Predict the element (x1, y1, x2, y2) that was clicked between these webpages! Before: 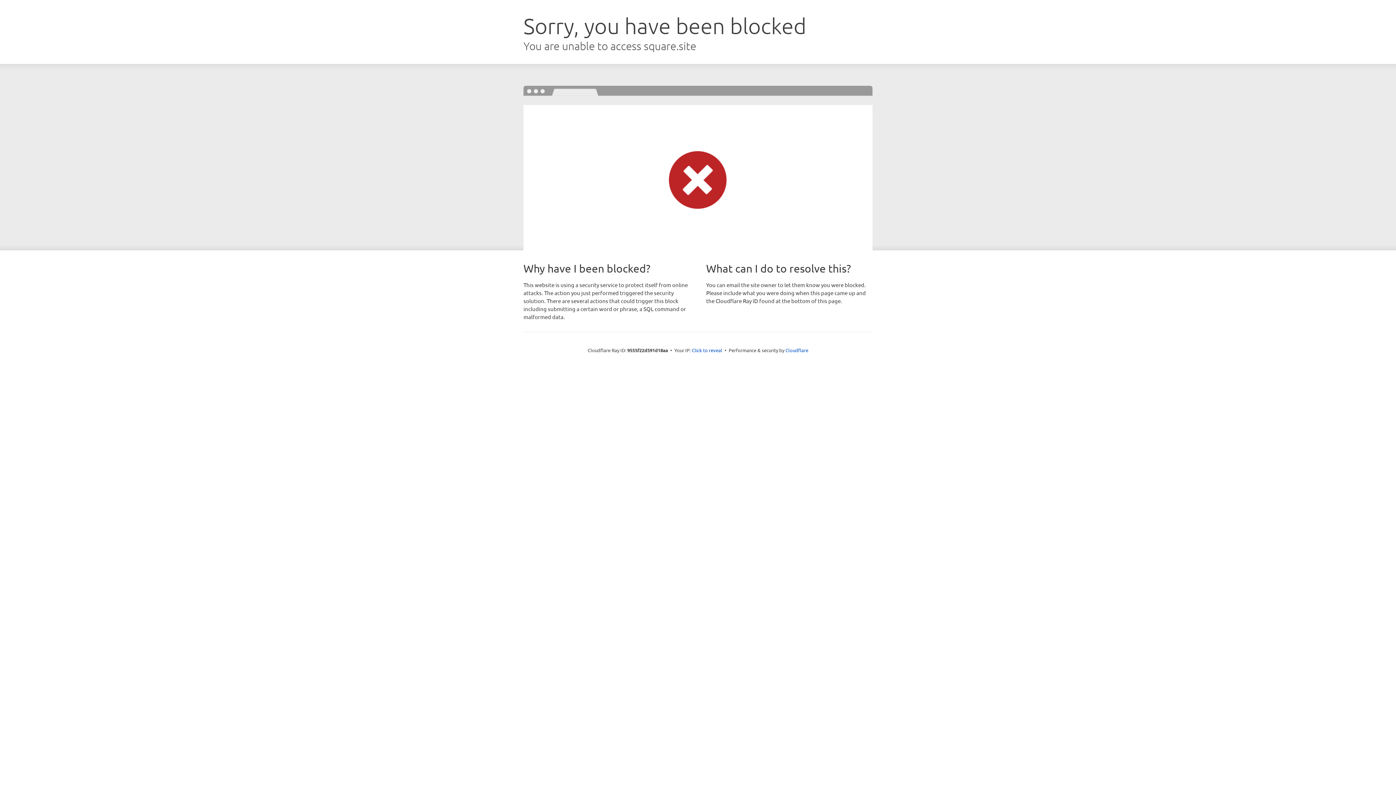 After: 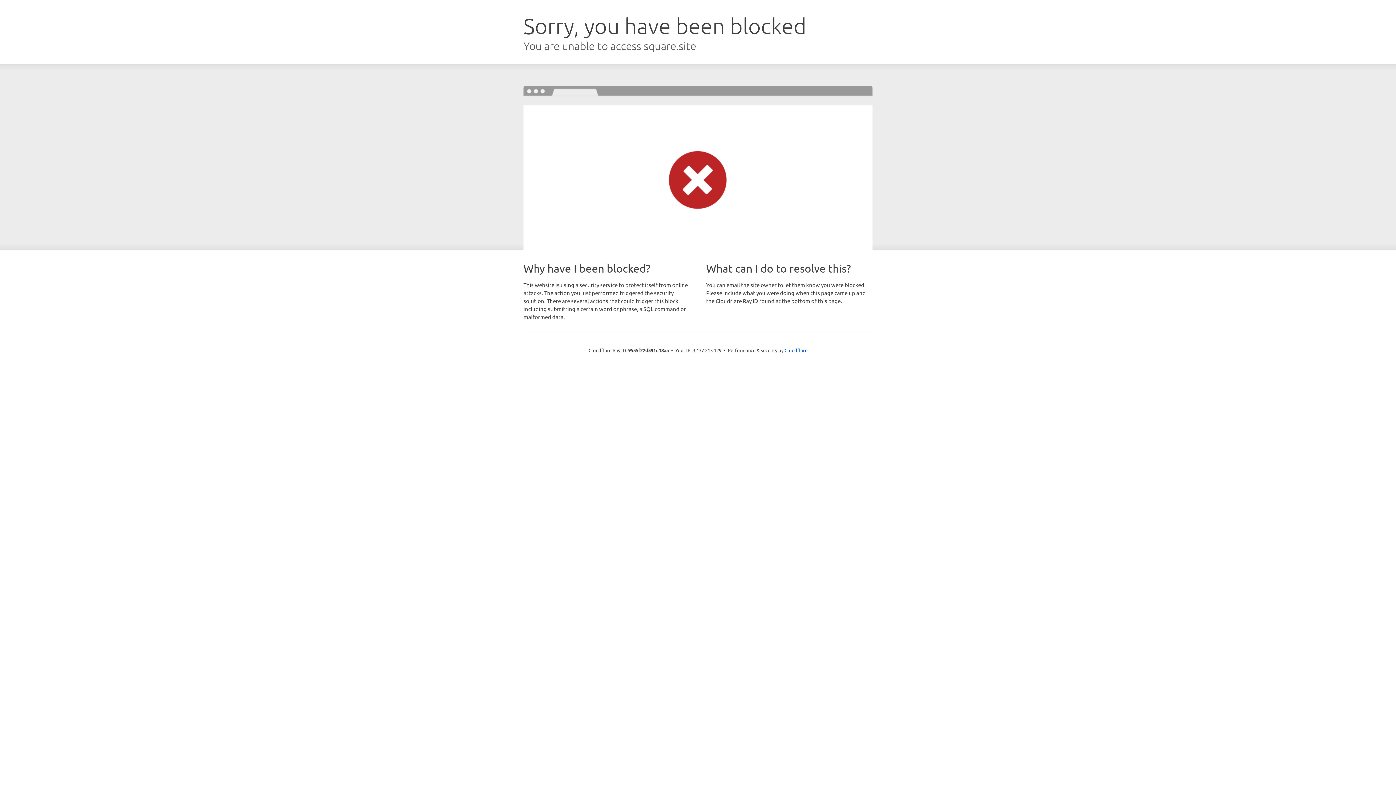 Action: bbox: (692, 346, 722, 353) label: Click to reveal